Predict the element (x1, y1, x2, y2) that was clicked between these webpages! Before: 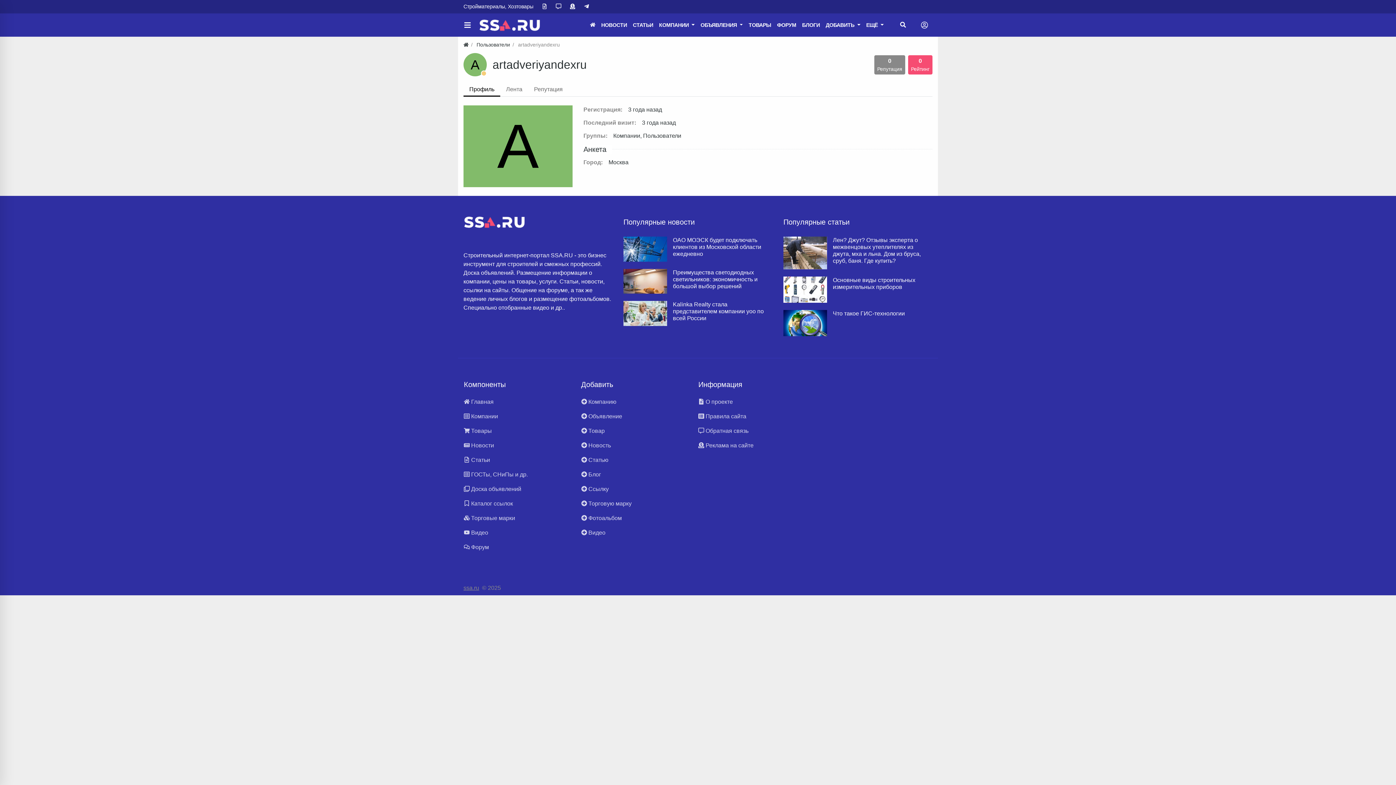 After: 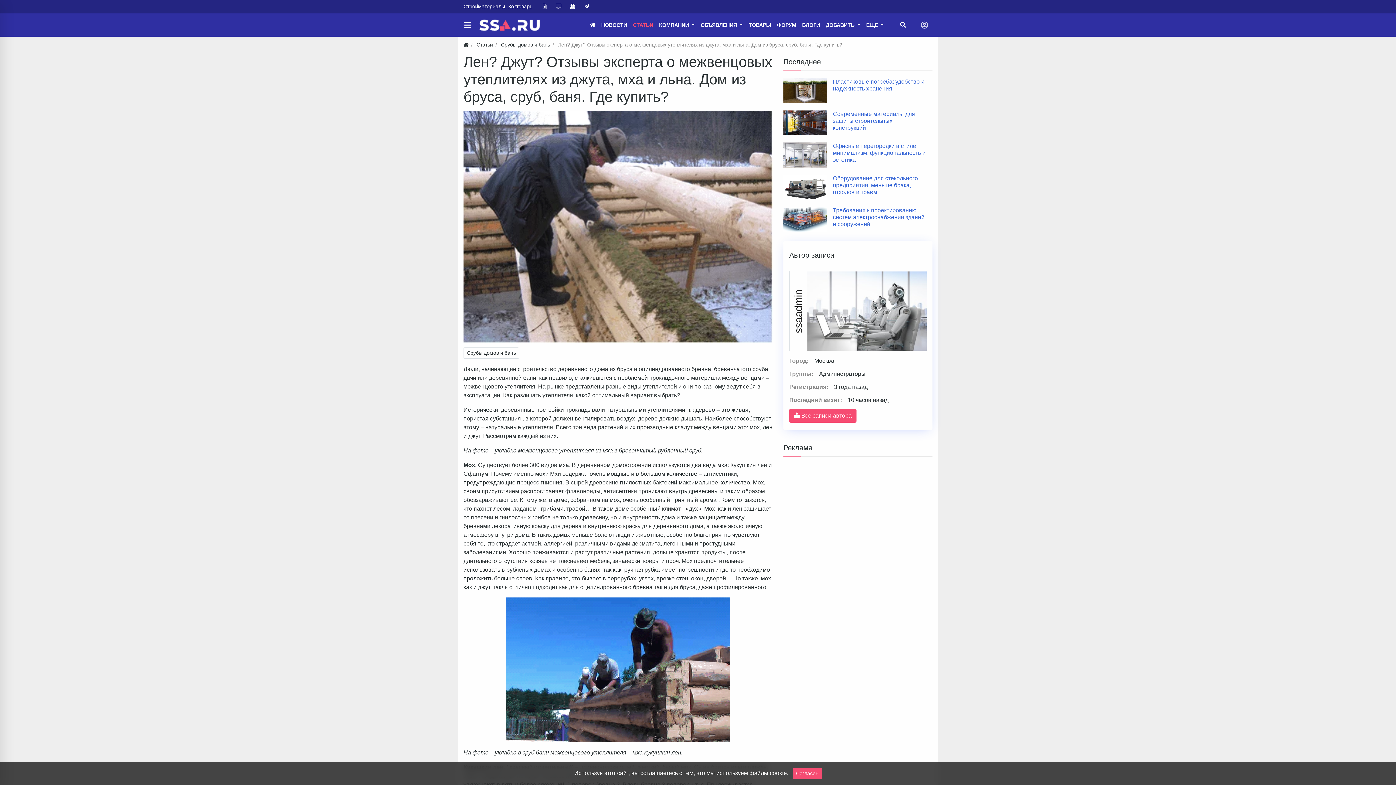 Action: bbox: (783, 236, 827, 269)